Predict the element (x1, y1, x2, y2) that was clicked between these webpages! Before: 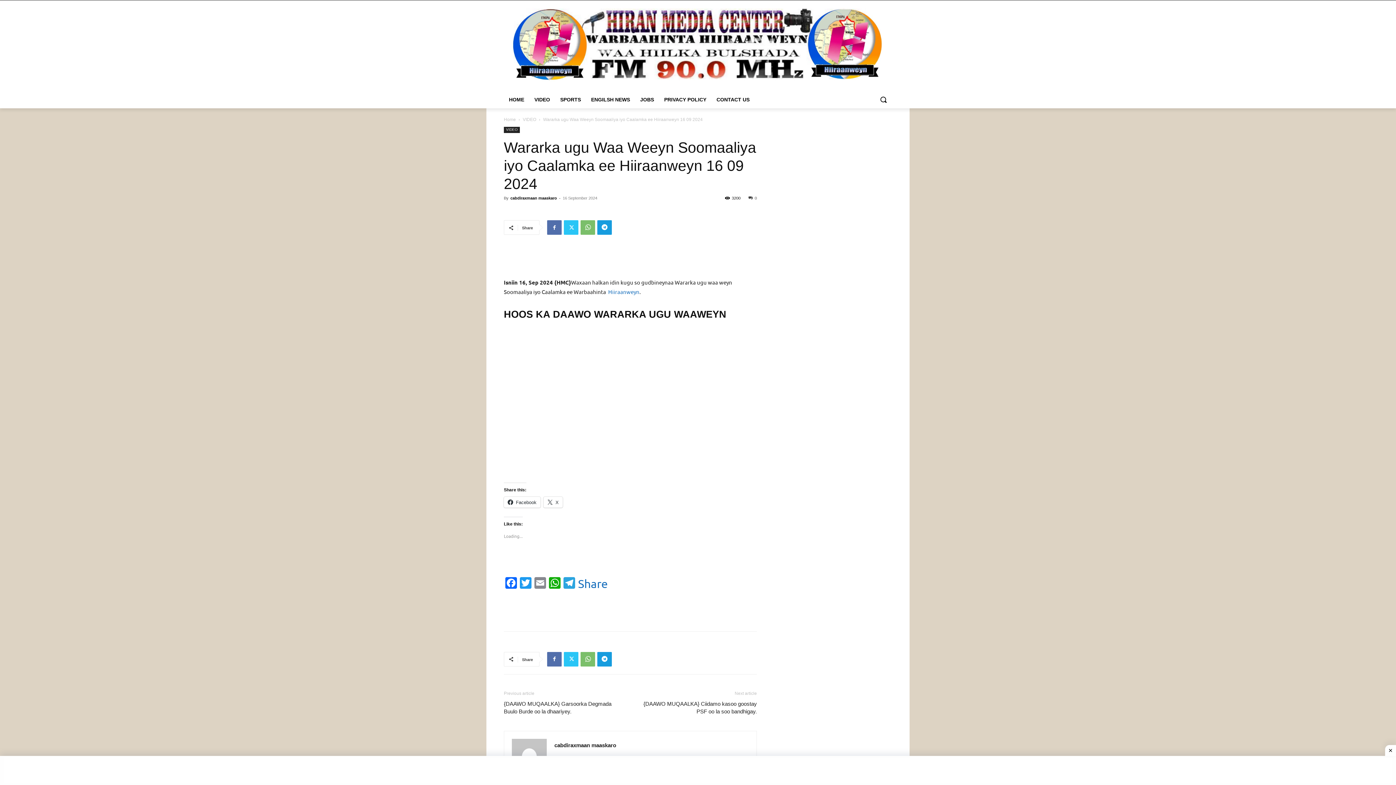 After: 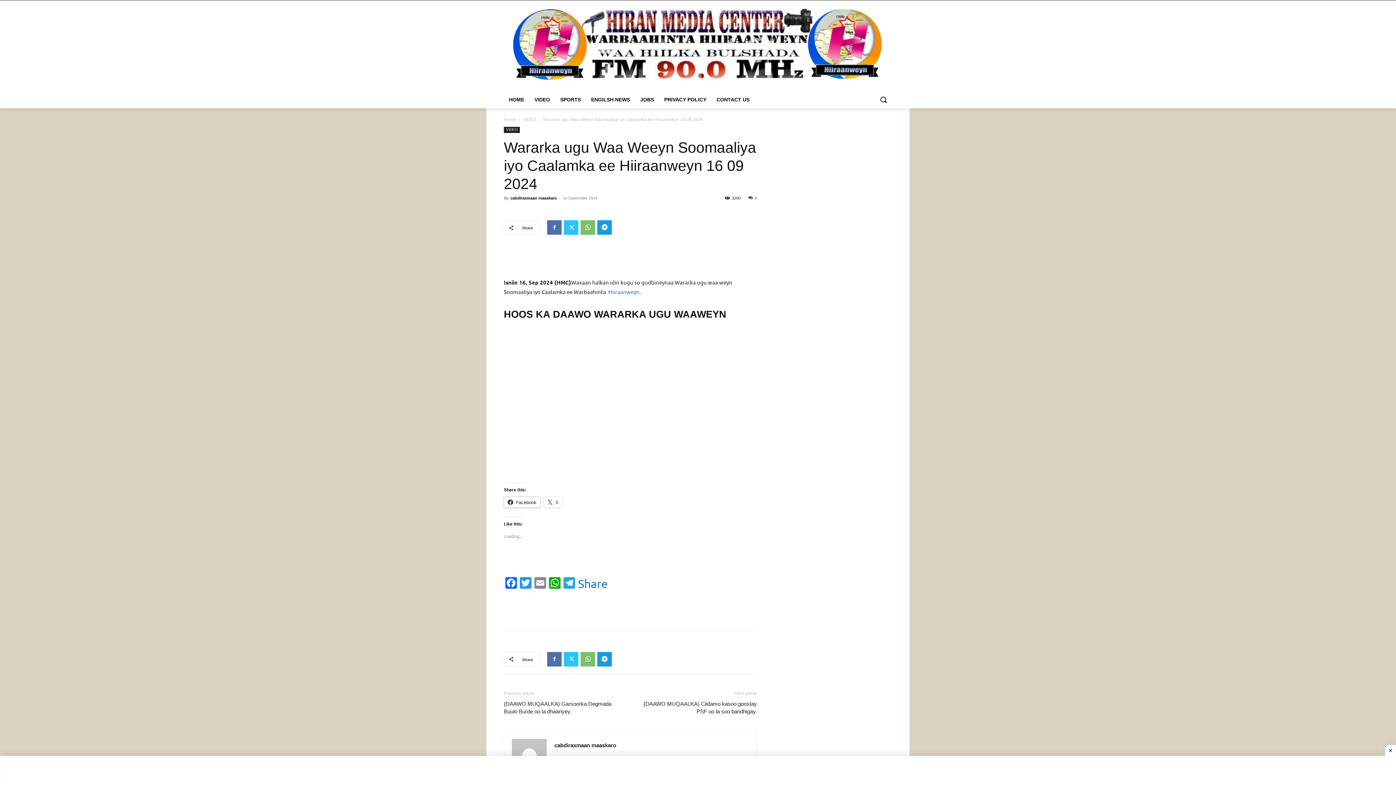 Action: bbox: (504, 497, 540, 508) label: Facebook